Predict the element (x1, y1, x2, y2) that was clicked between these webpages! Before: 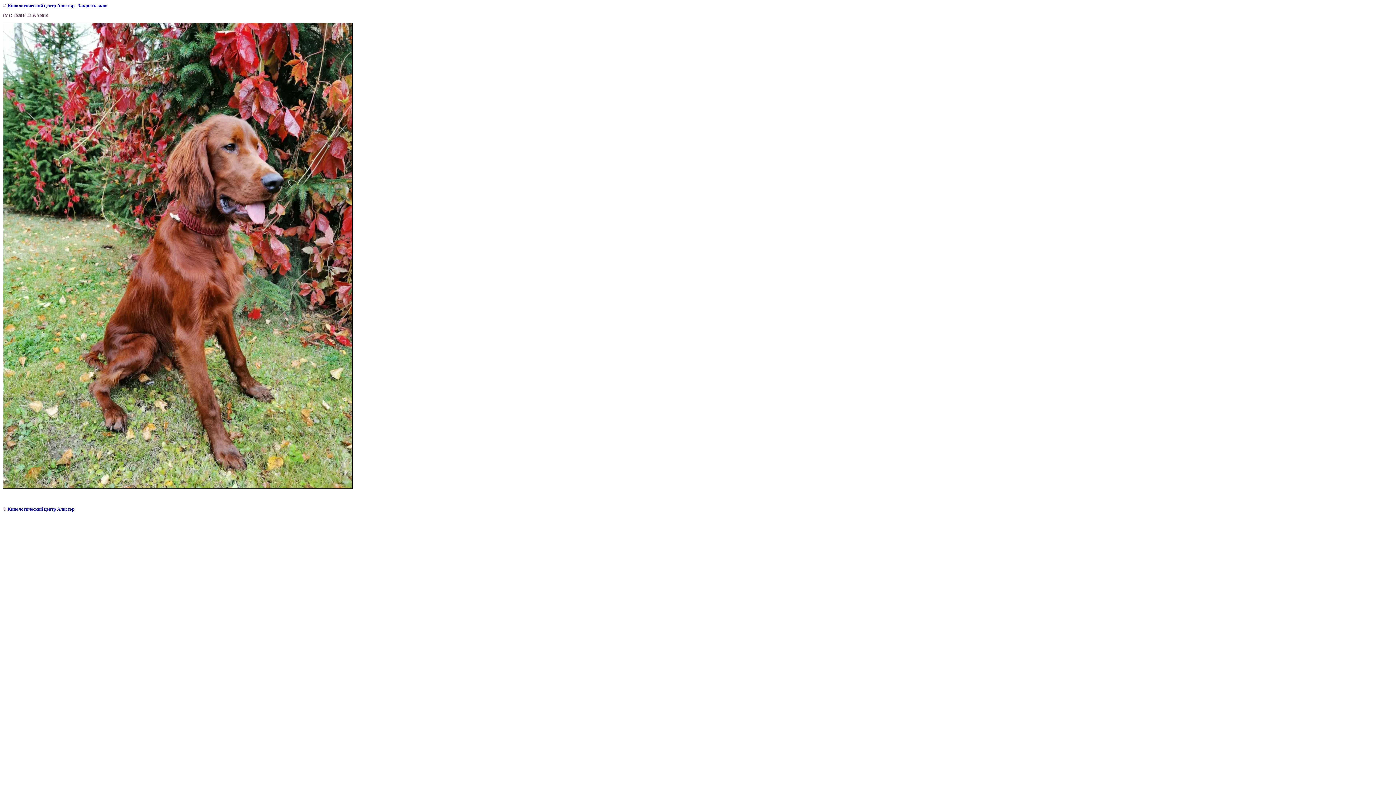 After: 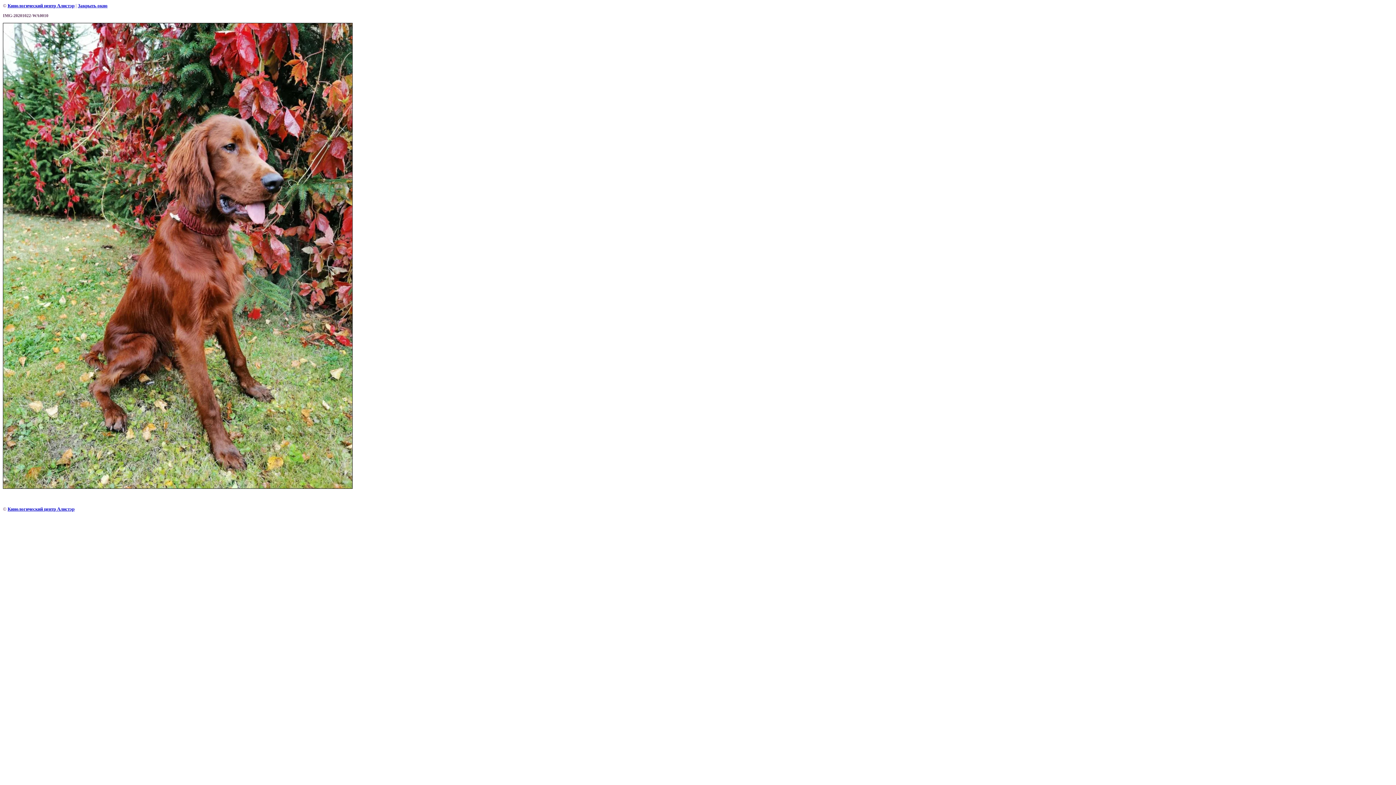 Action: label: Закрыть окно bbox: (77, 2, 107, 8)